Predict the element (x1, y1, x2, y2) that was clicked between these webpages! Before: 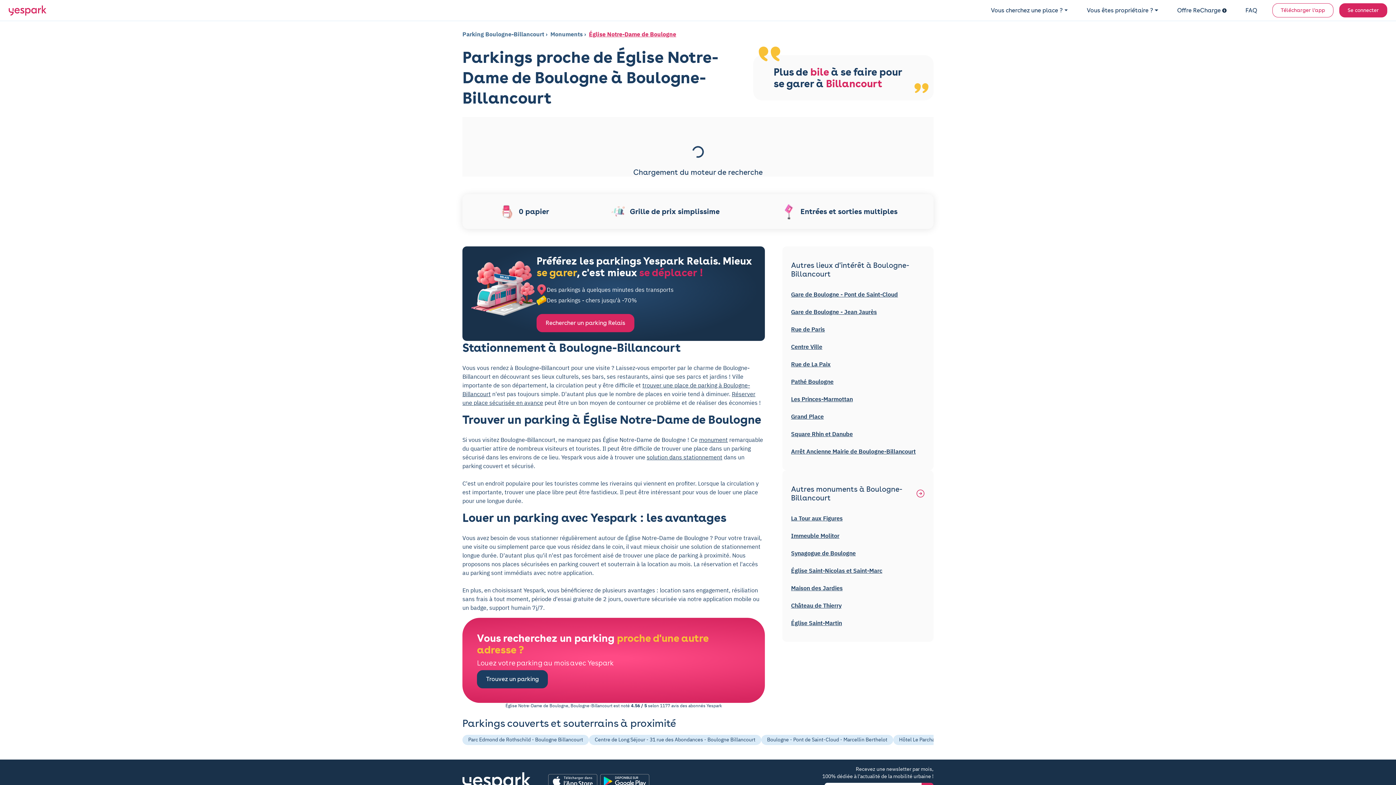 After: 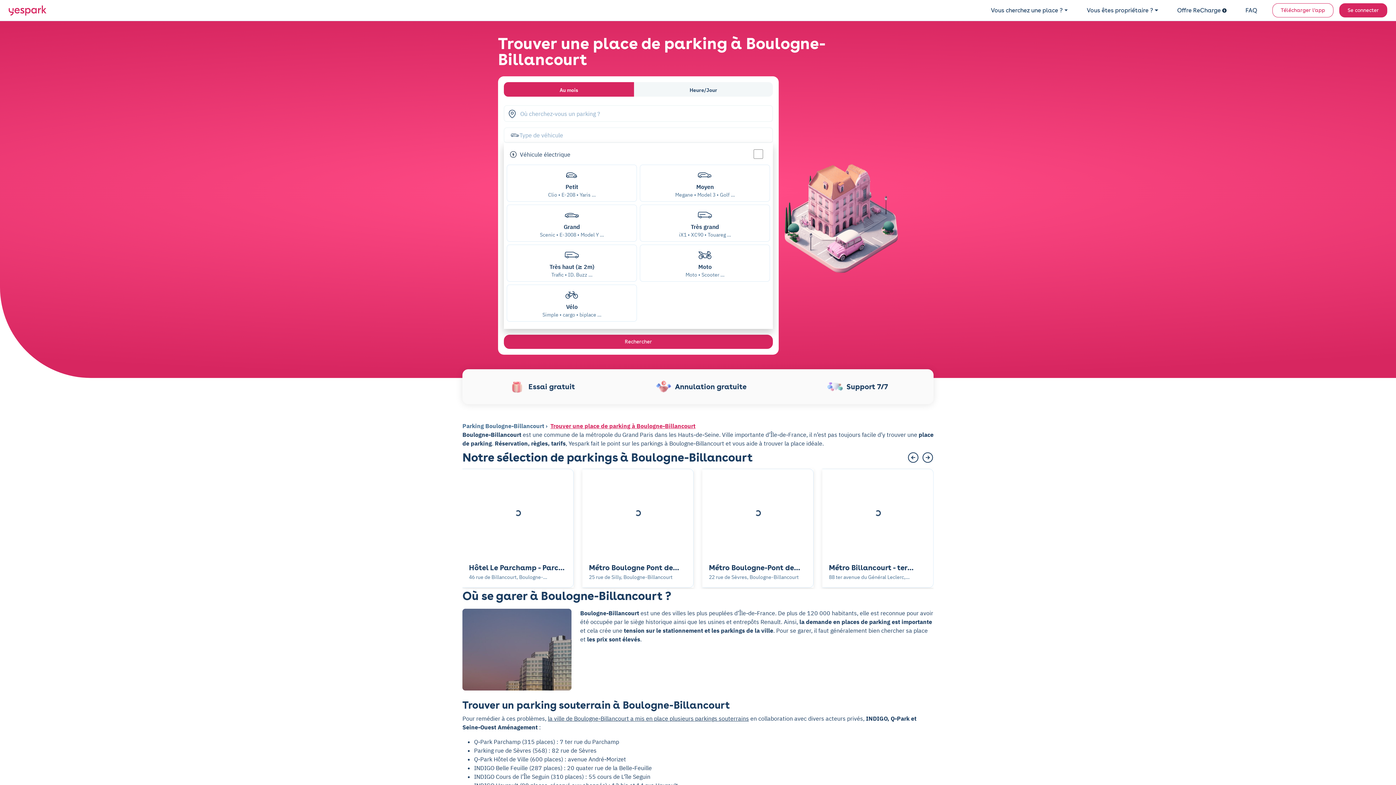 Action: label: Parking Boulogne-Billancourt bbox: (462, 29, 544, 38)